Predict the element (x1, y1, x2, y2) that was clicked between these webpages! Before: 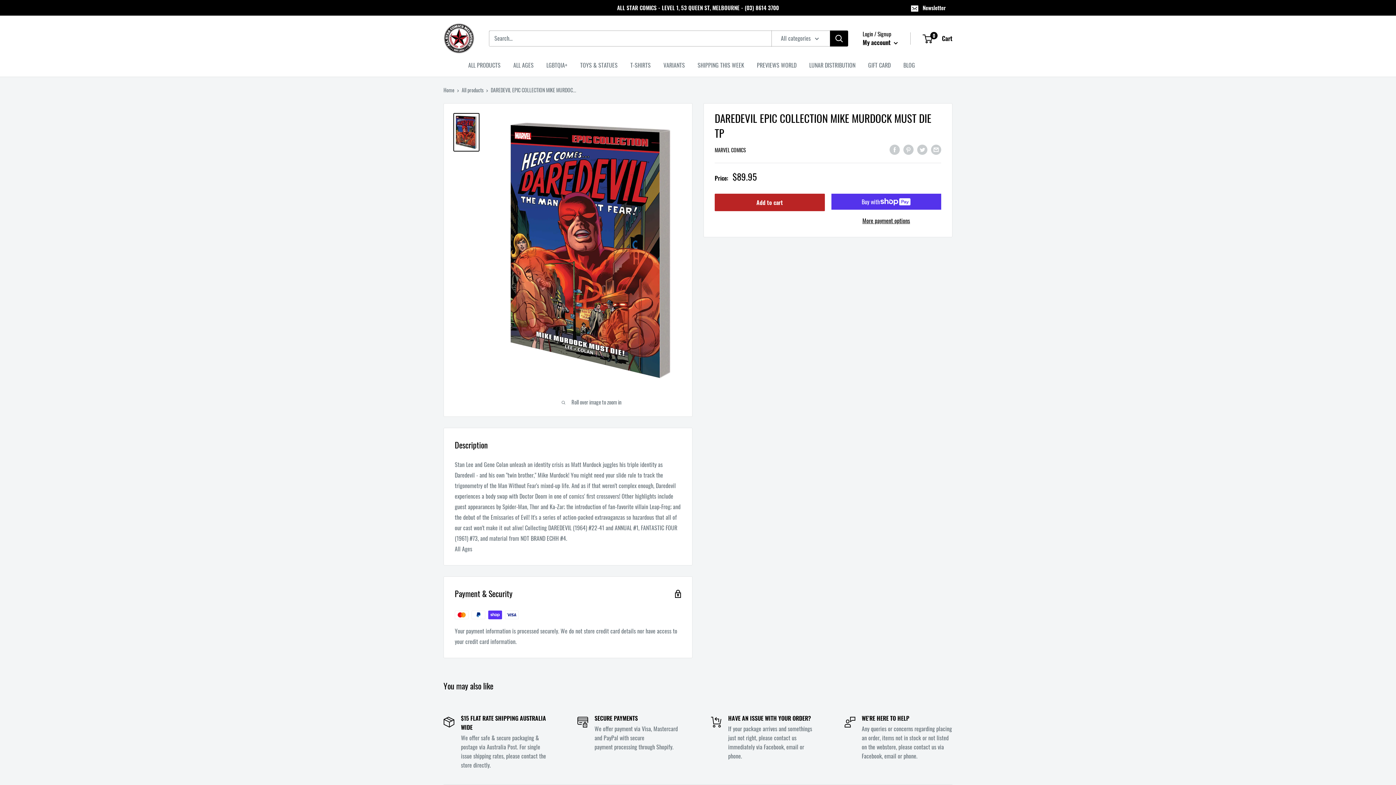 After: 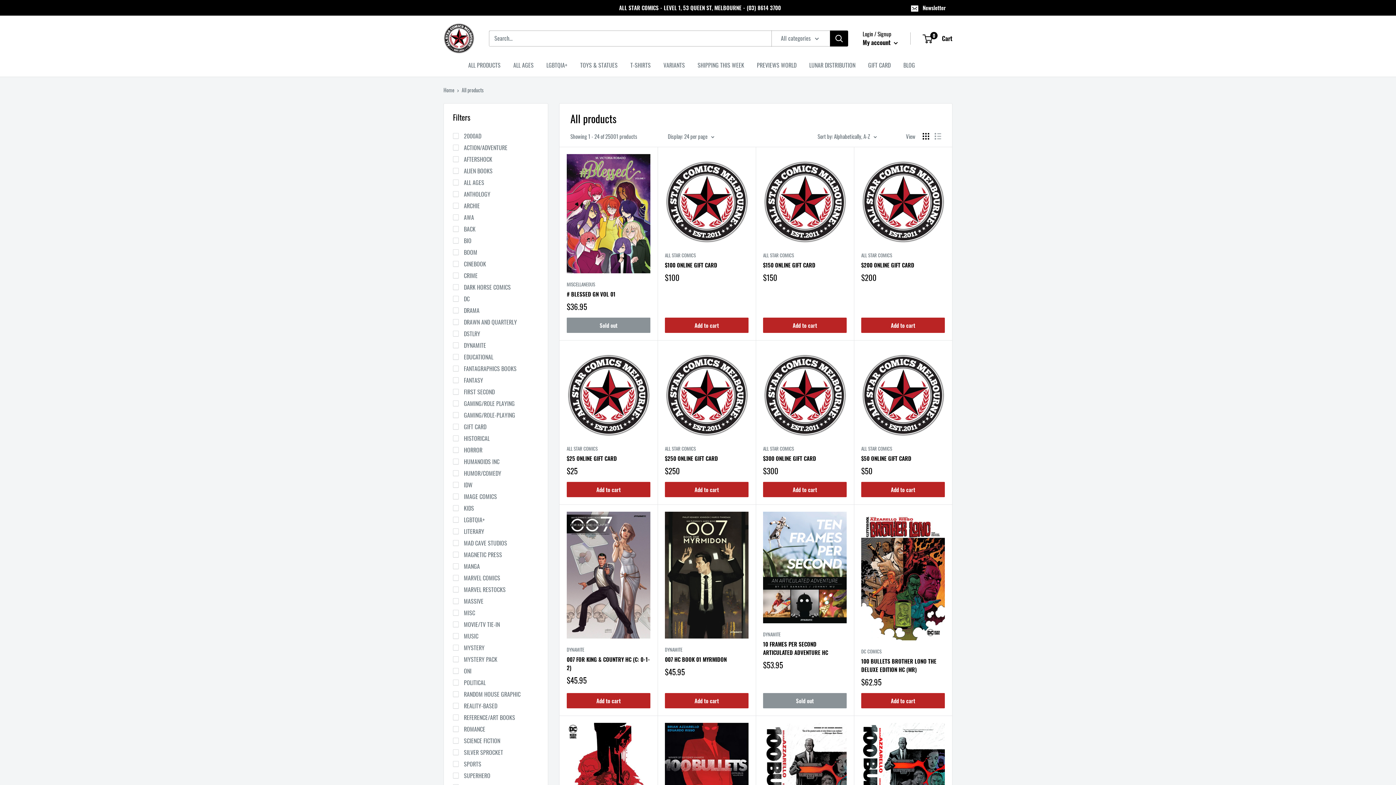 Action: bbox: (461, 86, 483, 93) label: All products